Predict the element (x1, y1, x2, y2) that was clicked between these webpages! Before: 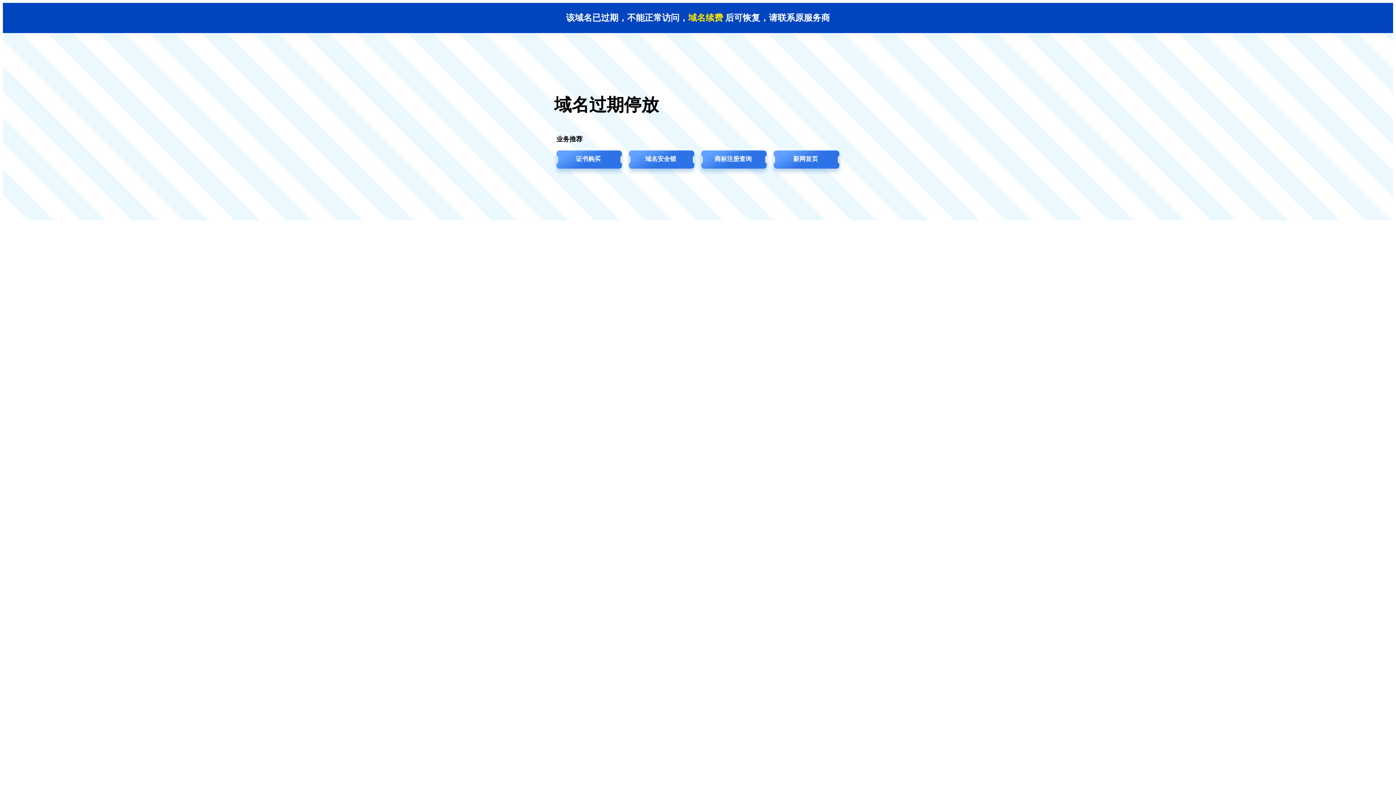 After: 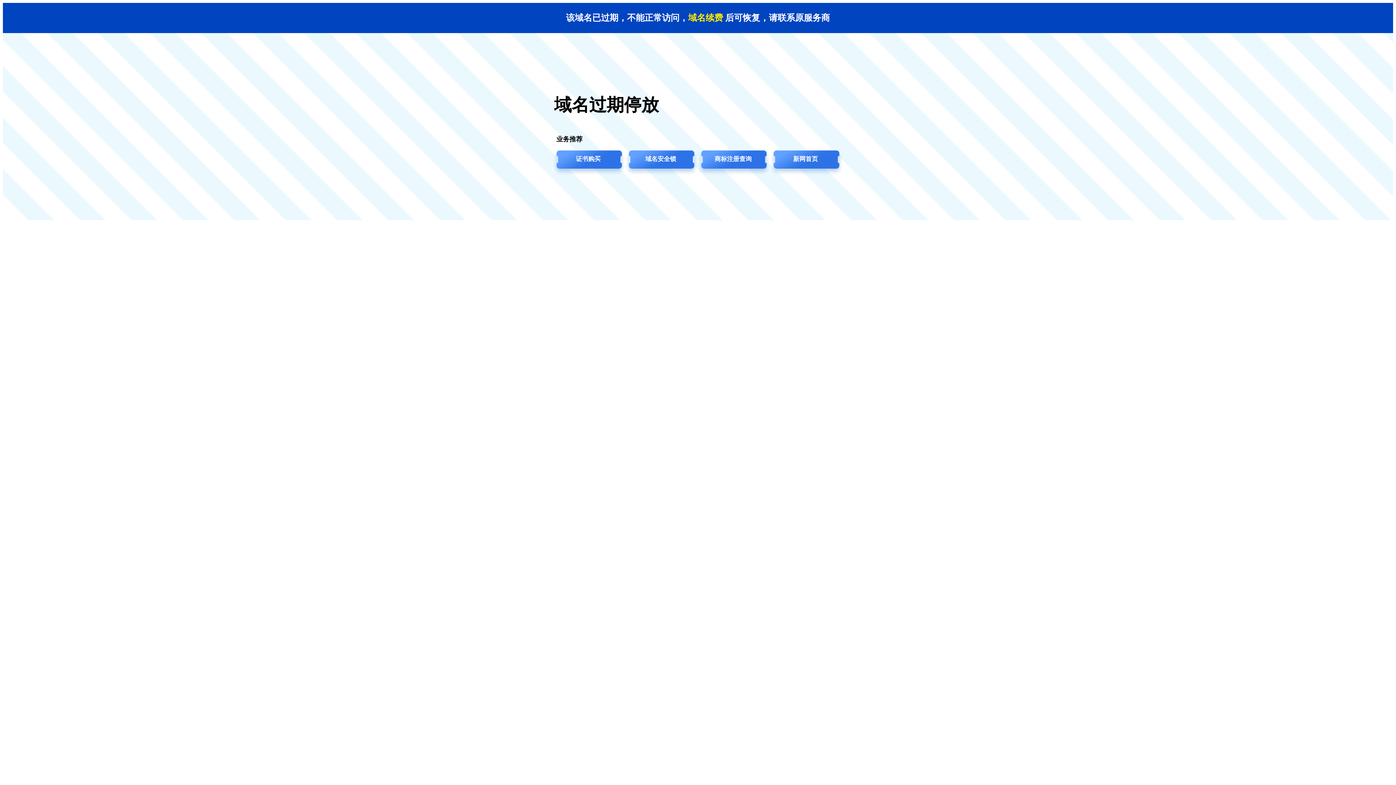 Action: bbox: (769, 149, 842, 176) label: 新网首页